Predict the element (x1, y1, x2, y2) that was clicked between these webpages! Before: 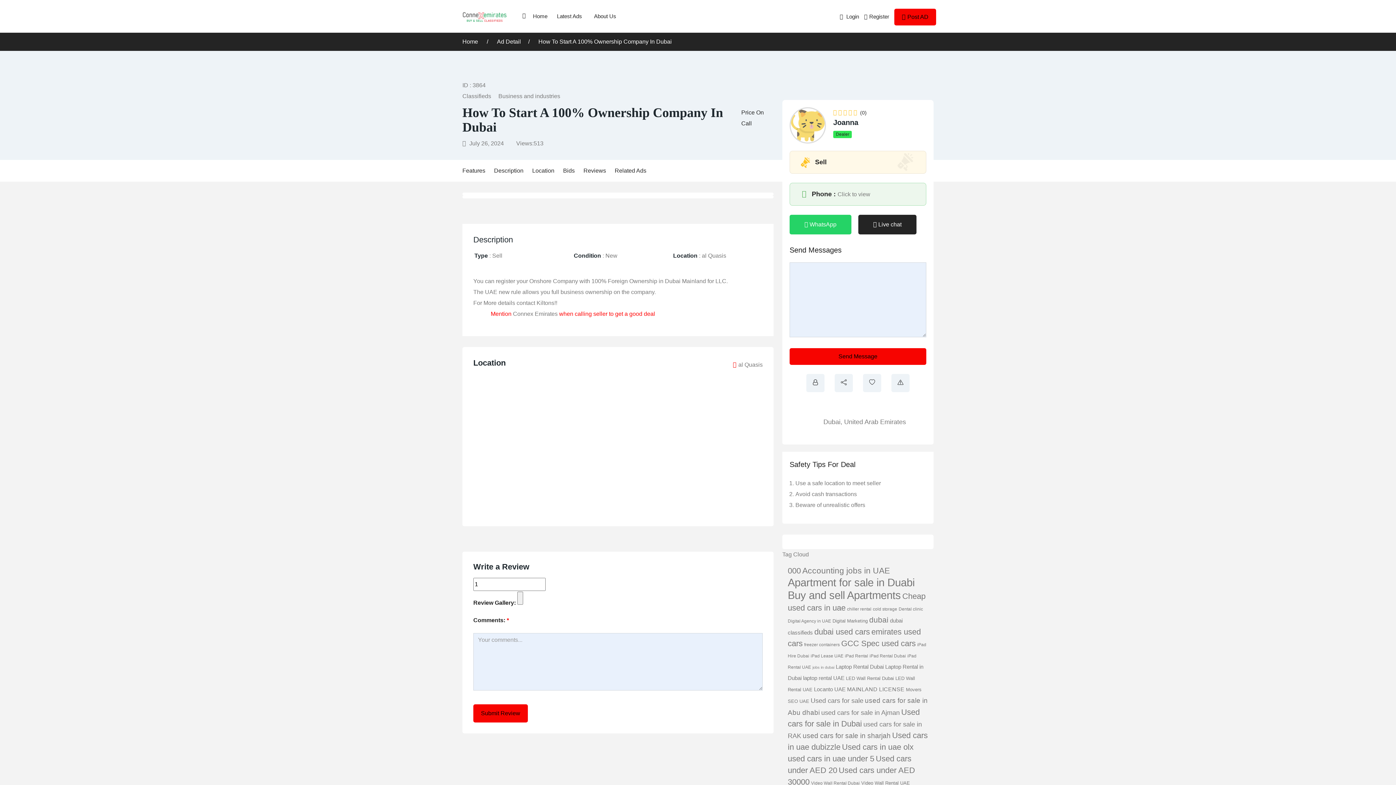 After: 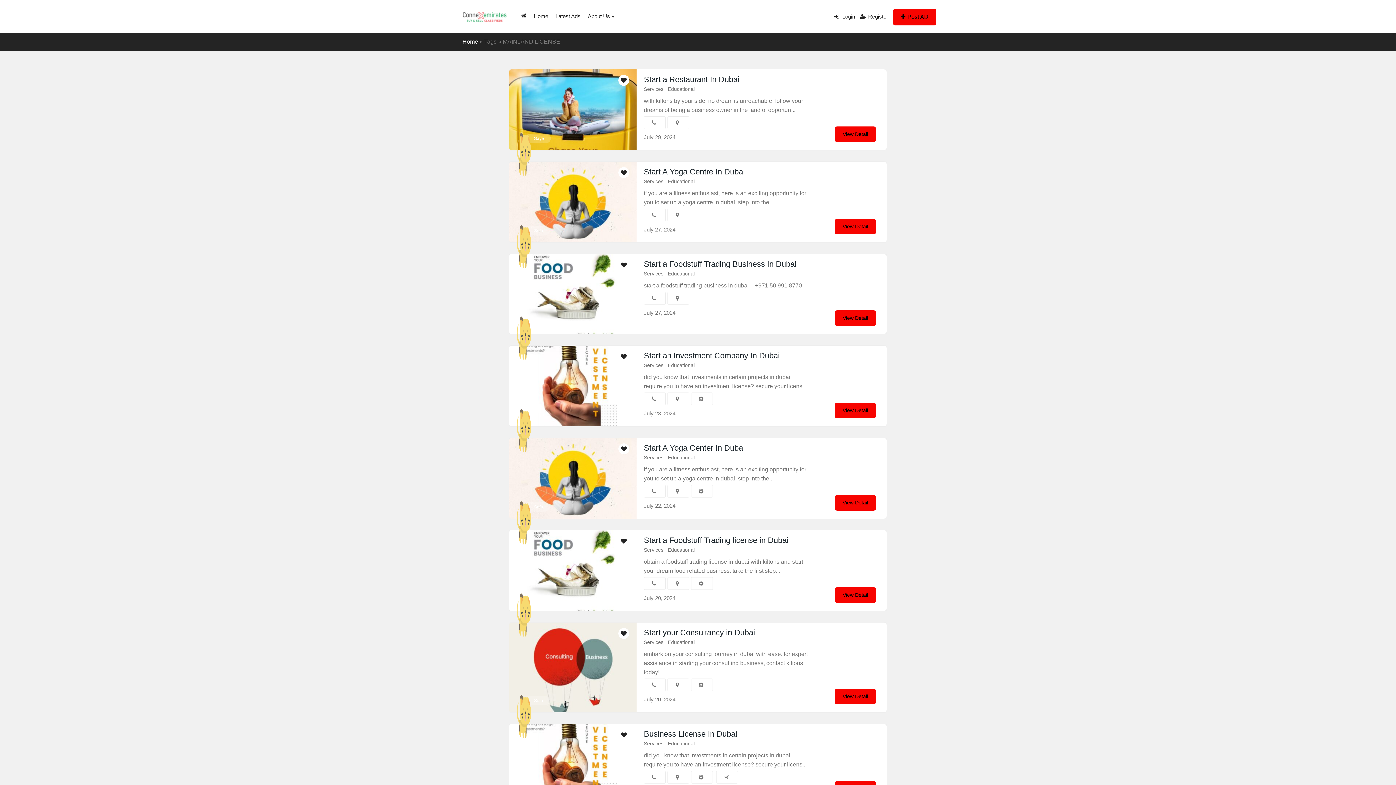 Action: bbox: (847, 686, 904, 692) label: MAINLAND LICENSE (9 items)